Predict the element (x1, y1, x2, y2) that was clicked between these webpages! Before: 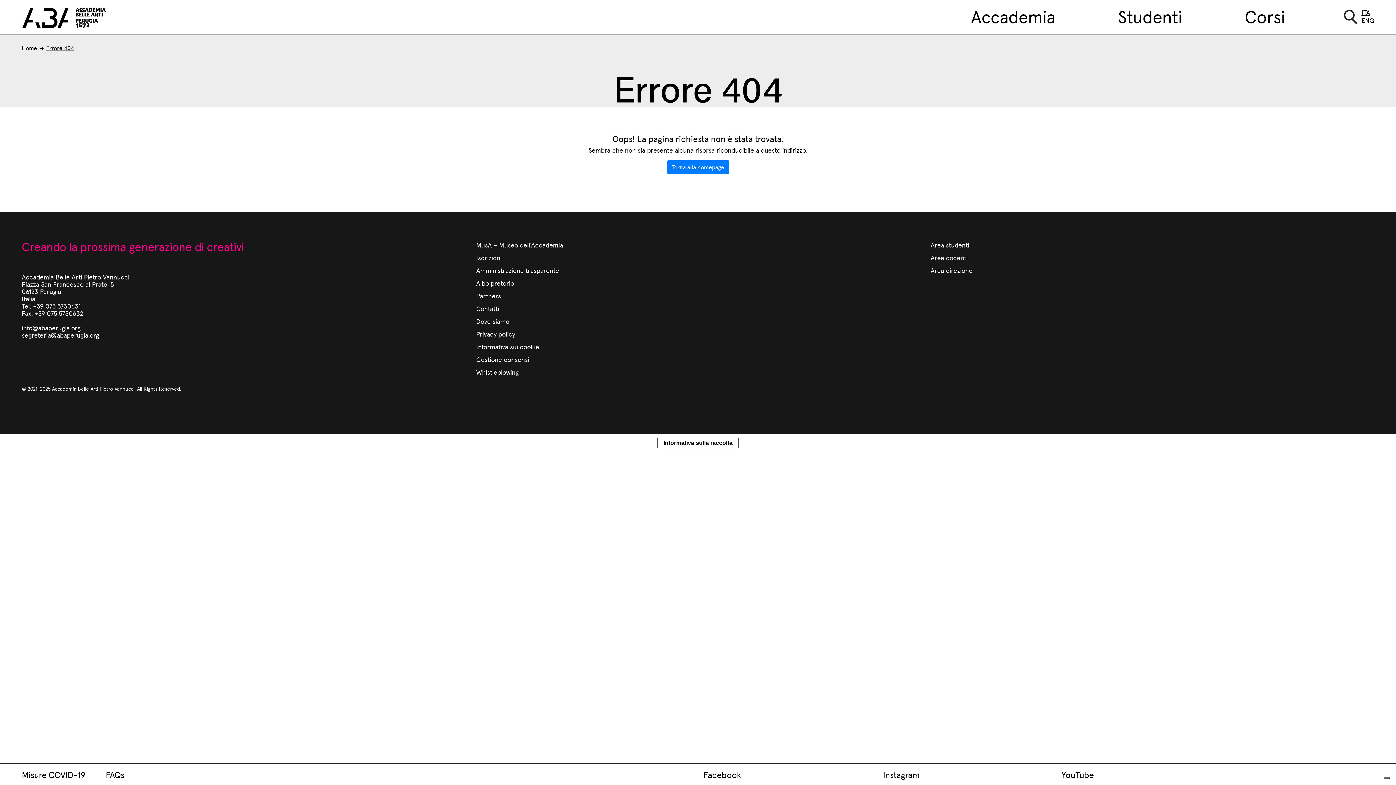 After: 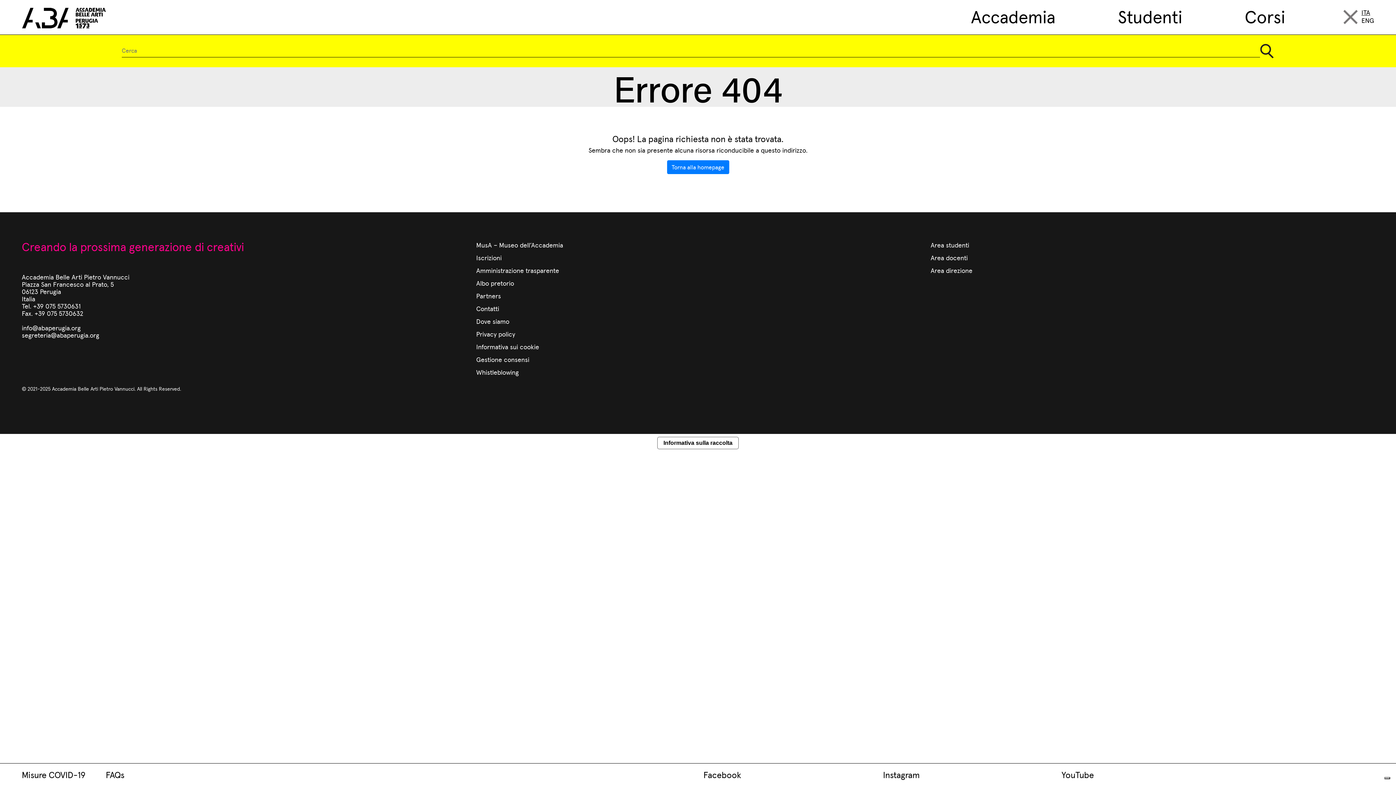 Action: bbox: (1343, 9, 1358, 24)